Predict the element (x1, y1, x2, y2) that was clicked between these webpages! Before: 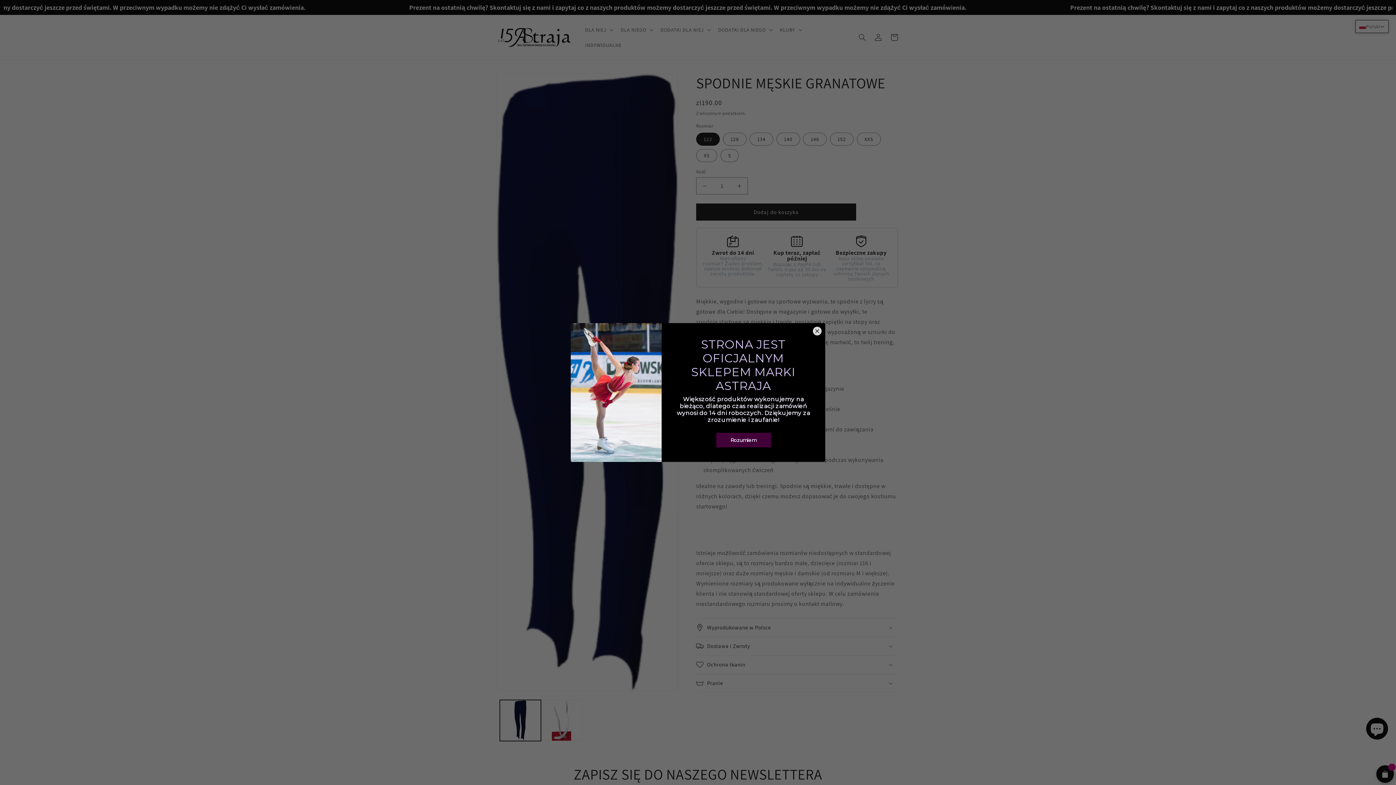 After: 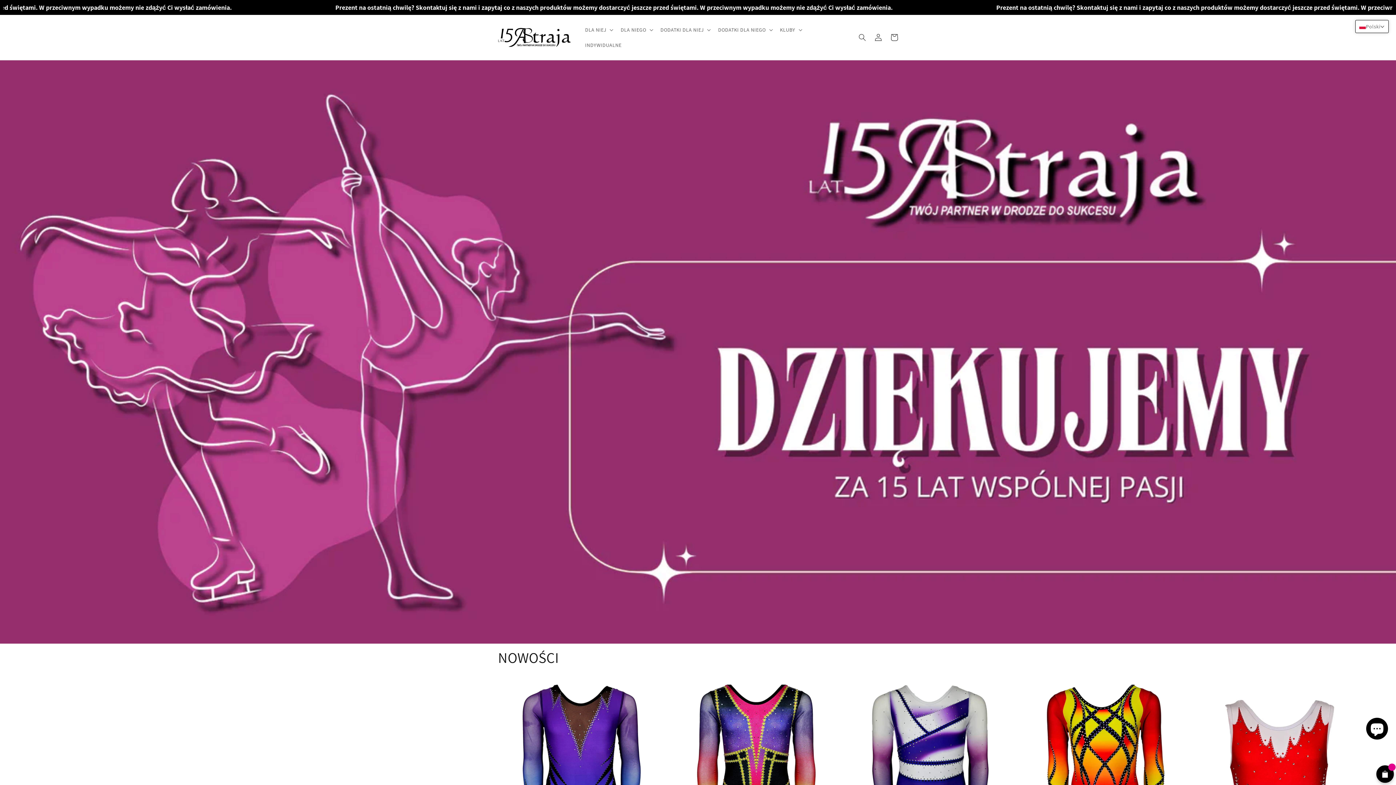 Action: bbox: (716, 433, 771, 447) label: Rozumiem